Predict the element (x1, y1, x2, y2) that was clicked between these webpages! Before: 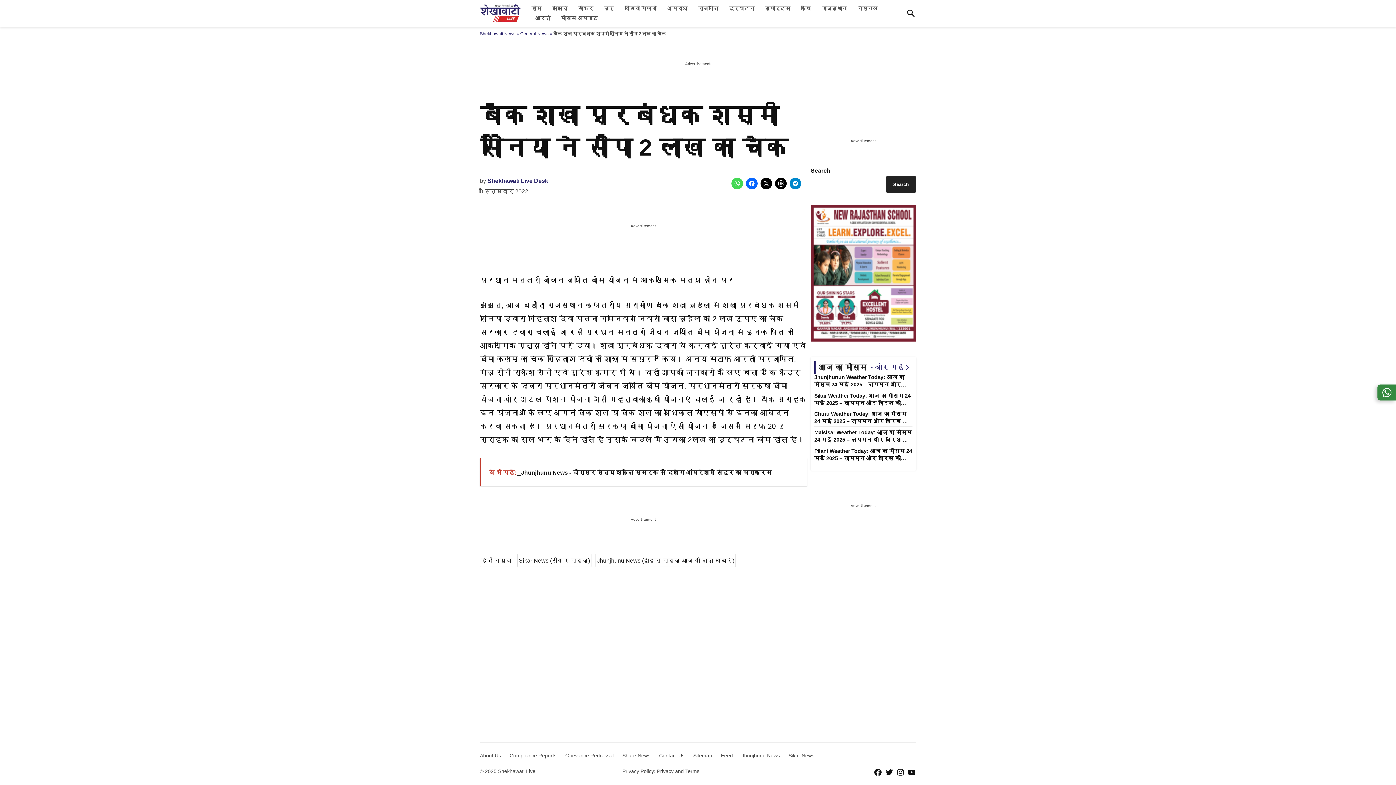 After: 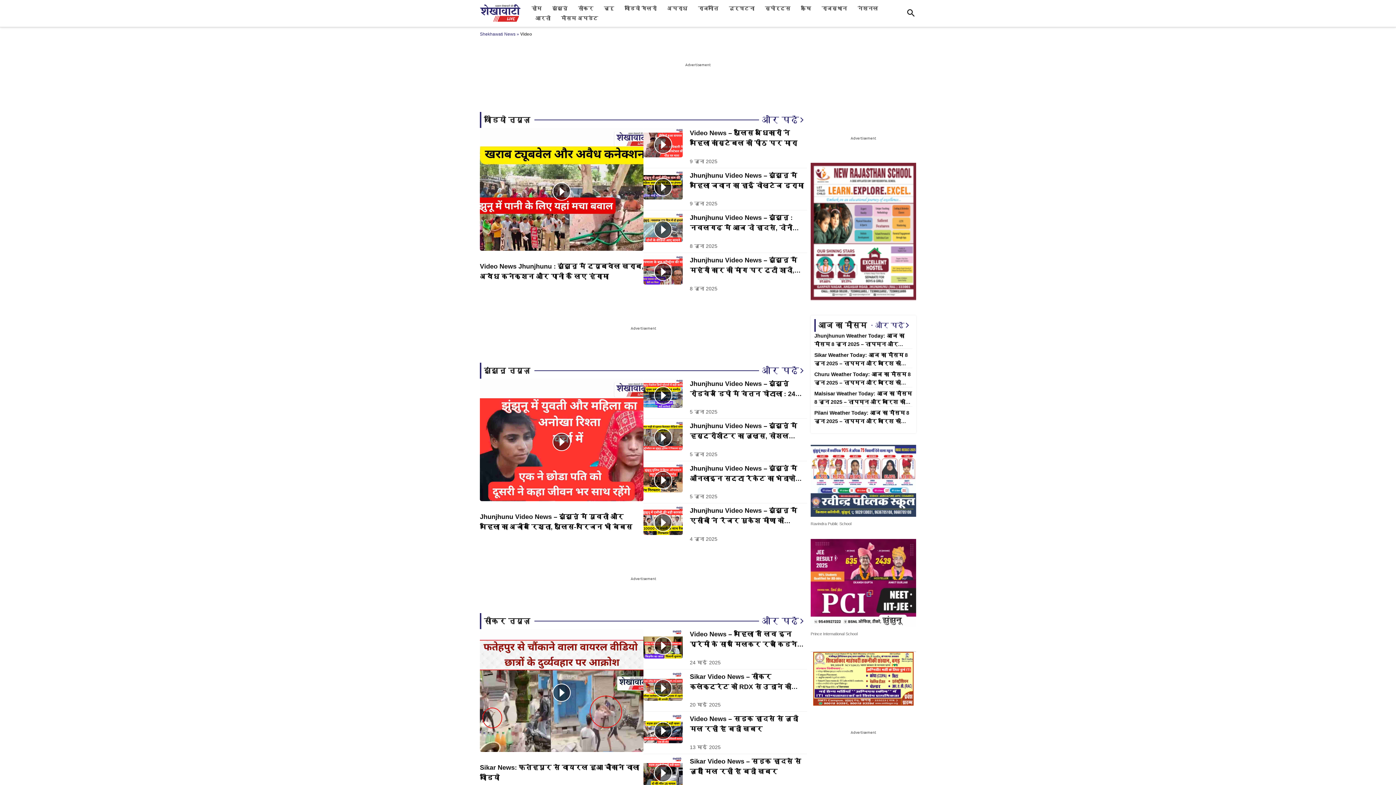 Action: bbox: (621, 3, 660, 13) label: वीडियो गैलरी